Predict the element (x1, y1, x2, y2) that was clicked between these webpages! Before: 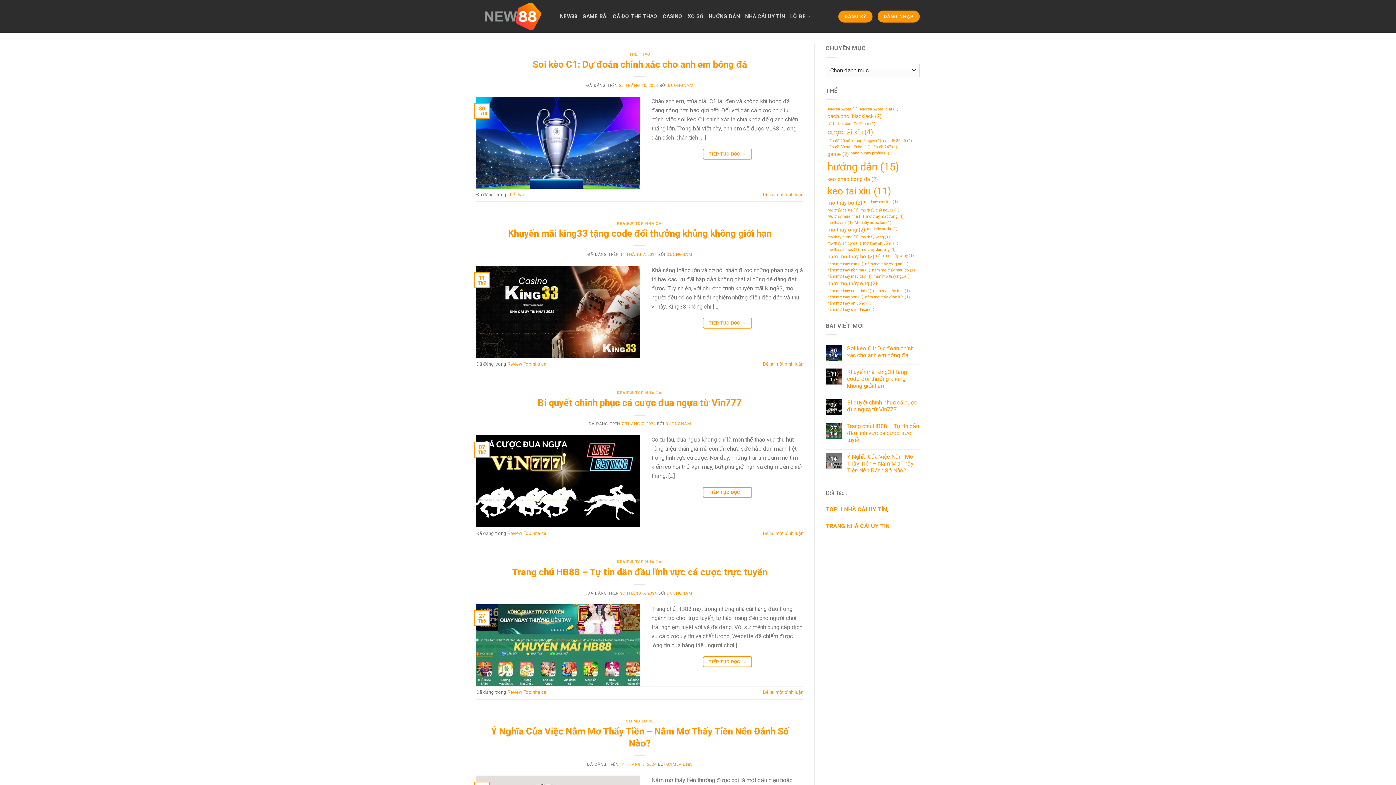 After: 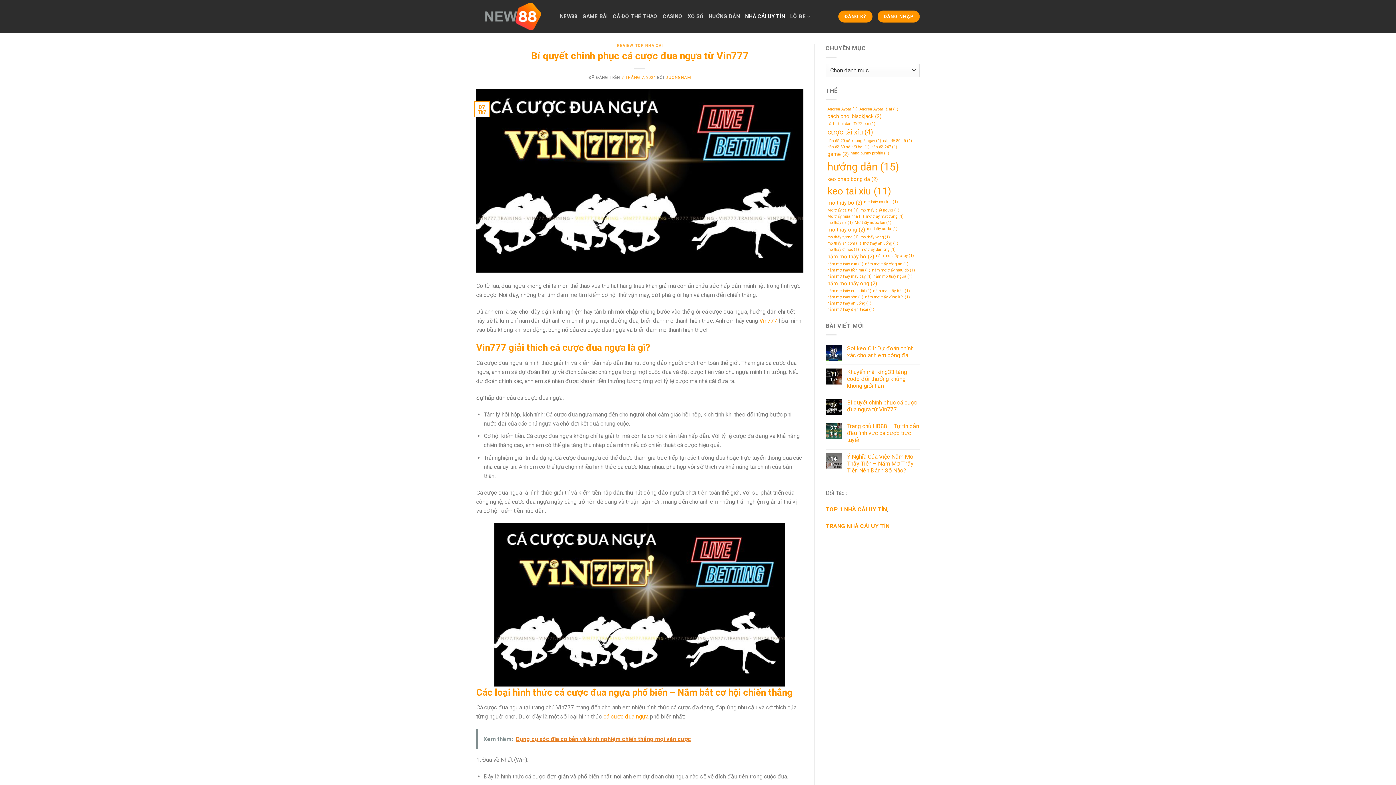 Action: bbox: (476, 477, 640, 484)